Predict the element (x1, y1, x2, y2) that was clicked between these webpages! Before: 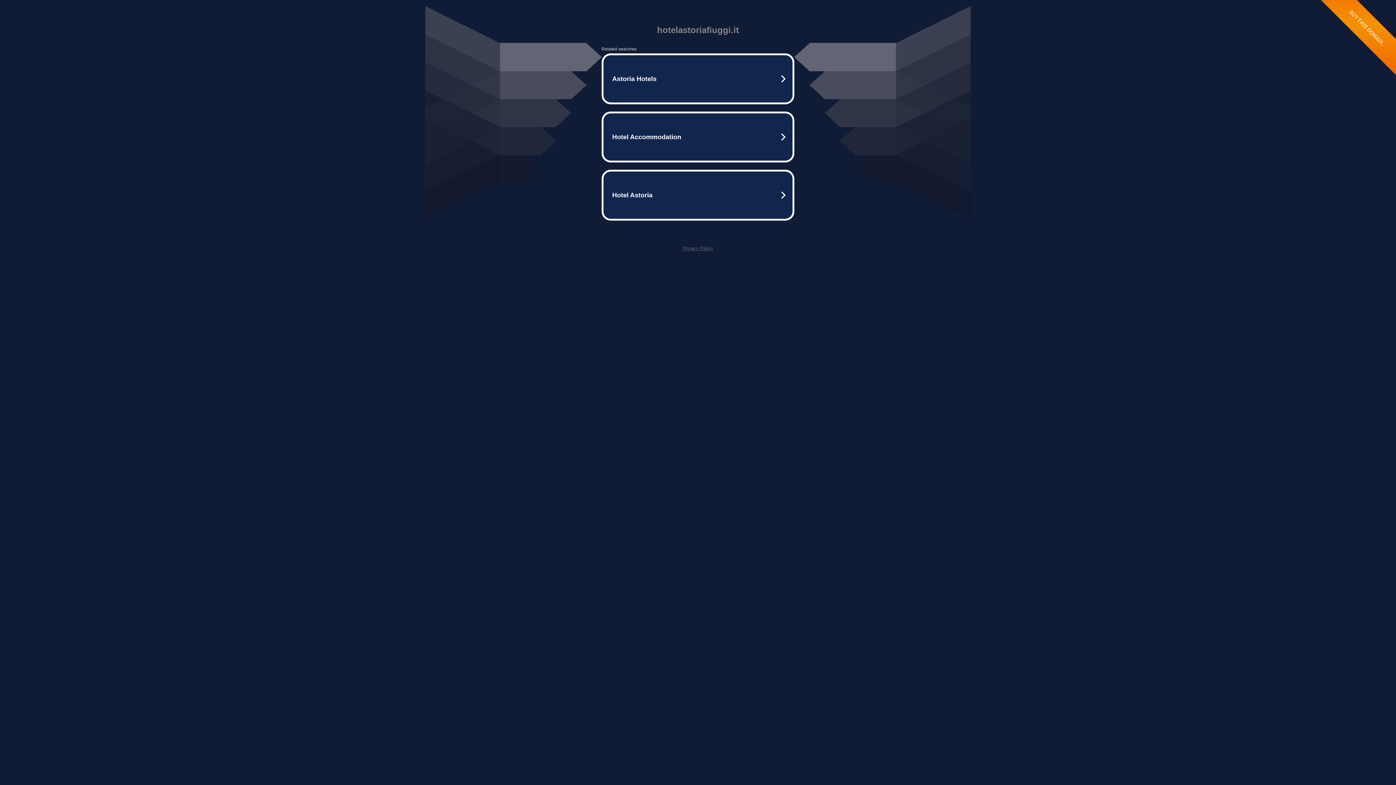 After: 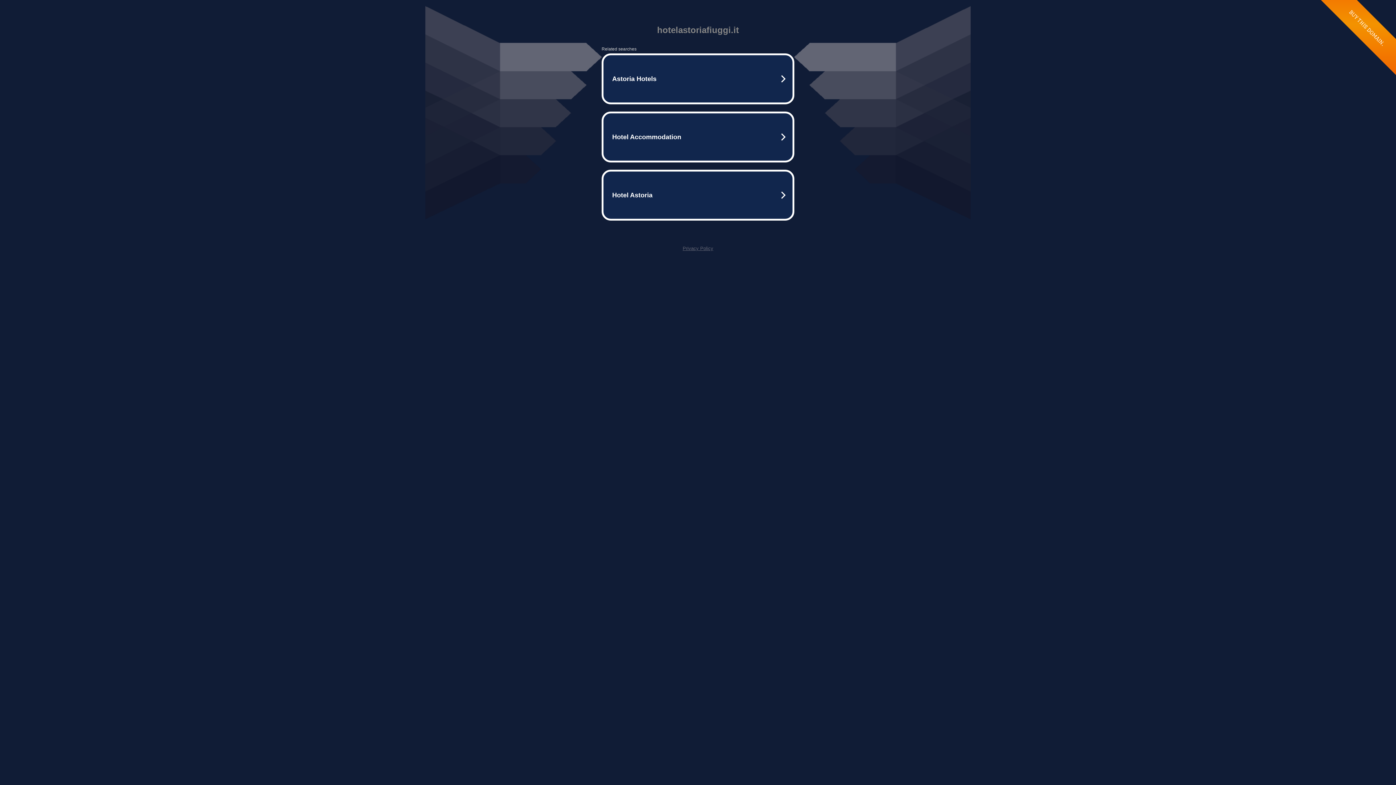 Action: label: Privacy Policy bbox: (682, 245, 713, 251)